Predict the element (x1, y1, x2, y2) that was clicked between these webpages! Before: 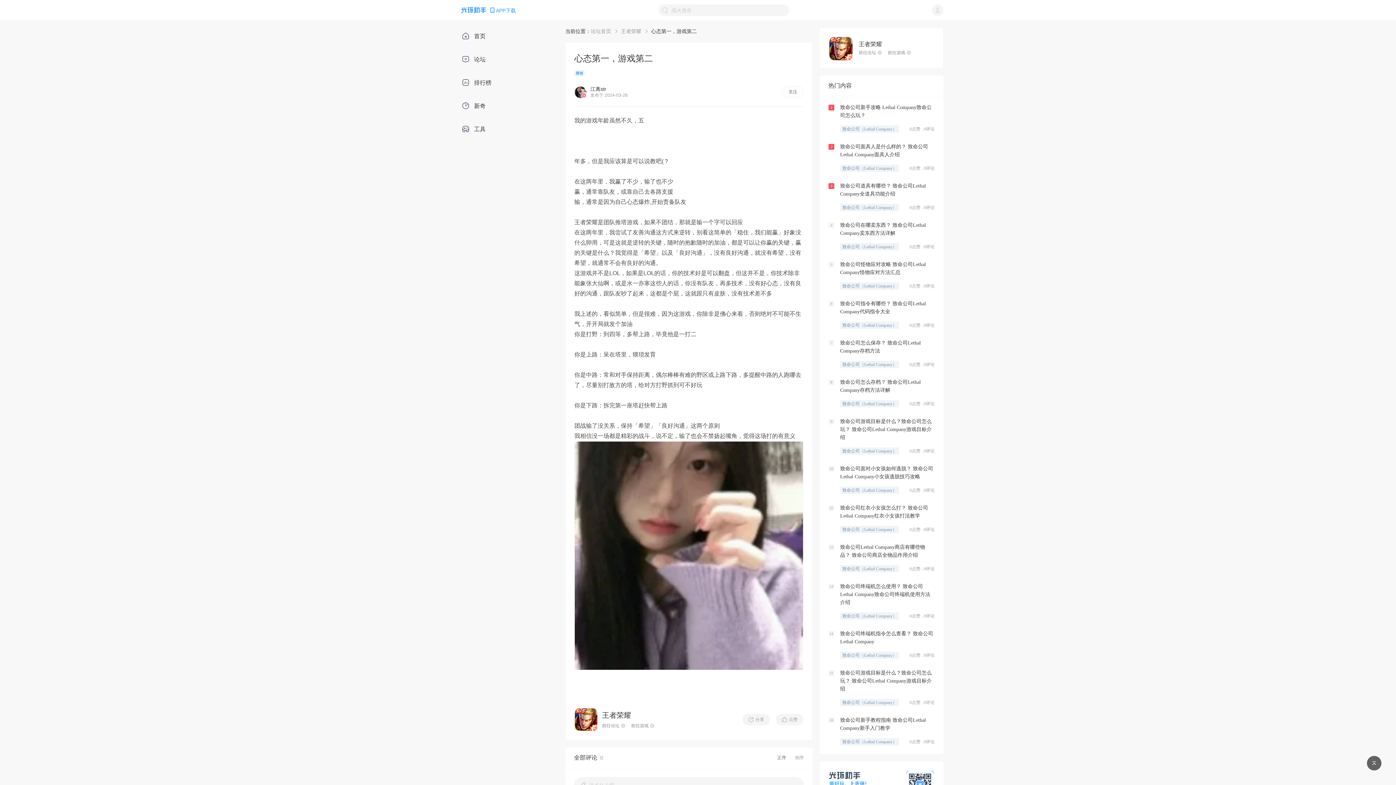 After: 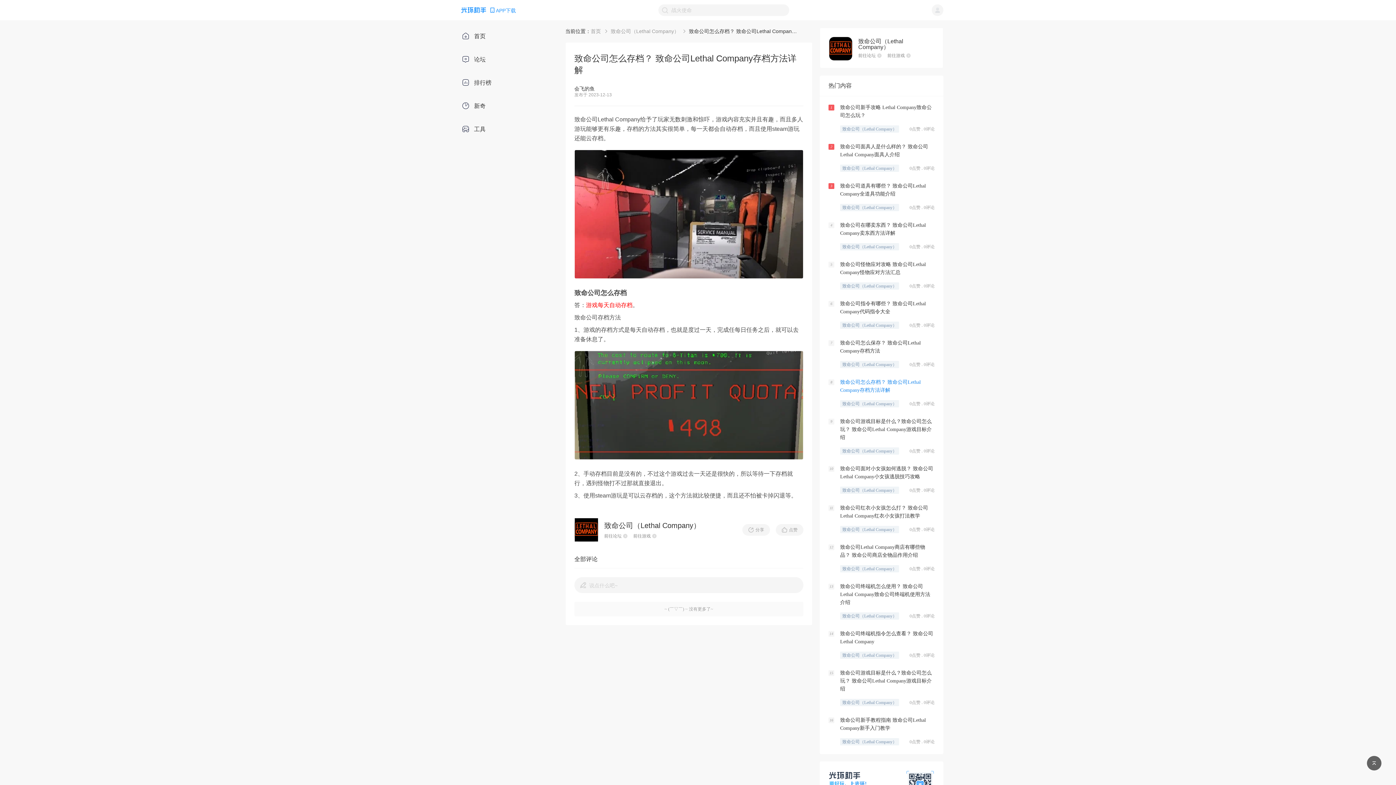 Action: bbox: (820, 374, 943, 413) label: 8
致命公司怎么存档？ 致命公司Lethal Company存档方法详解
致命公司（Lethal Company）
0点赞 . 0评论